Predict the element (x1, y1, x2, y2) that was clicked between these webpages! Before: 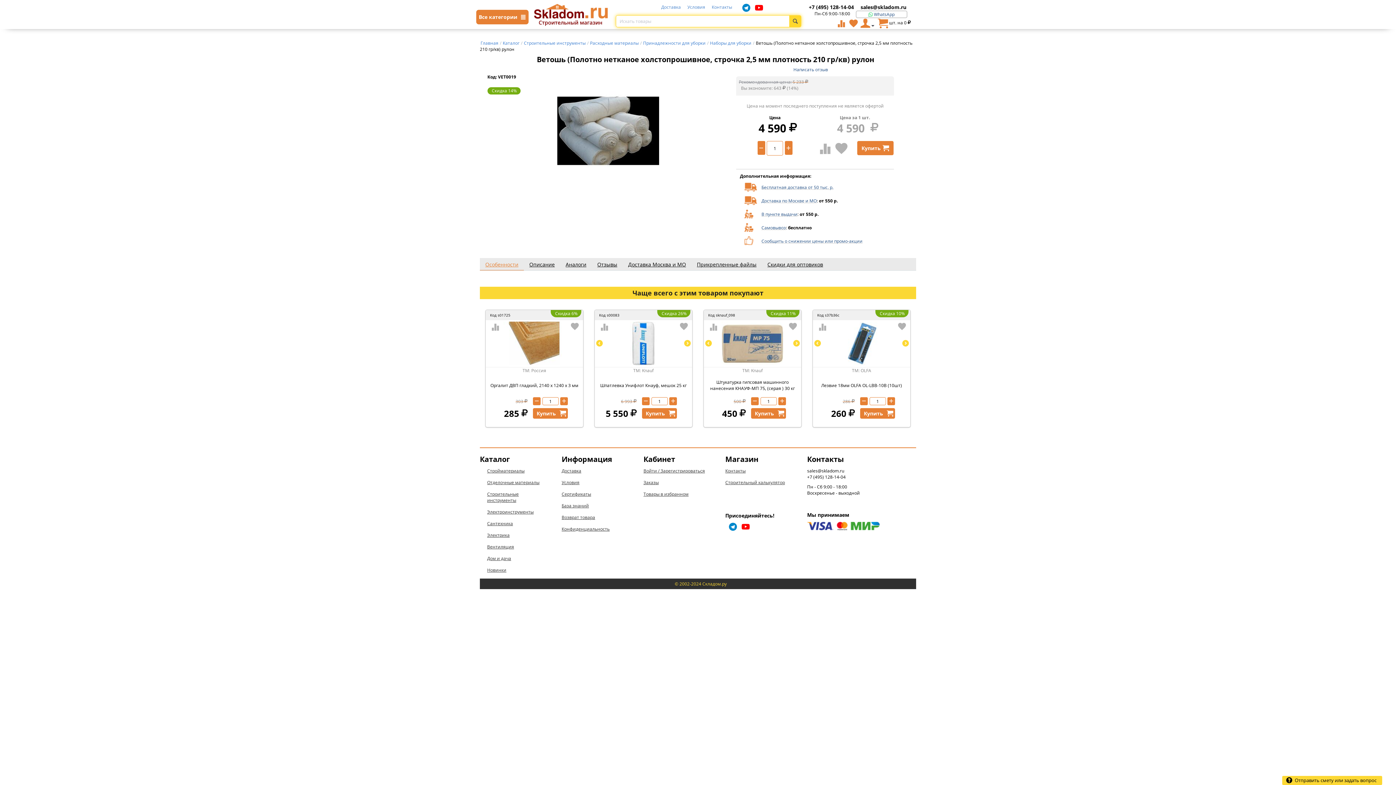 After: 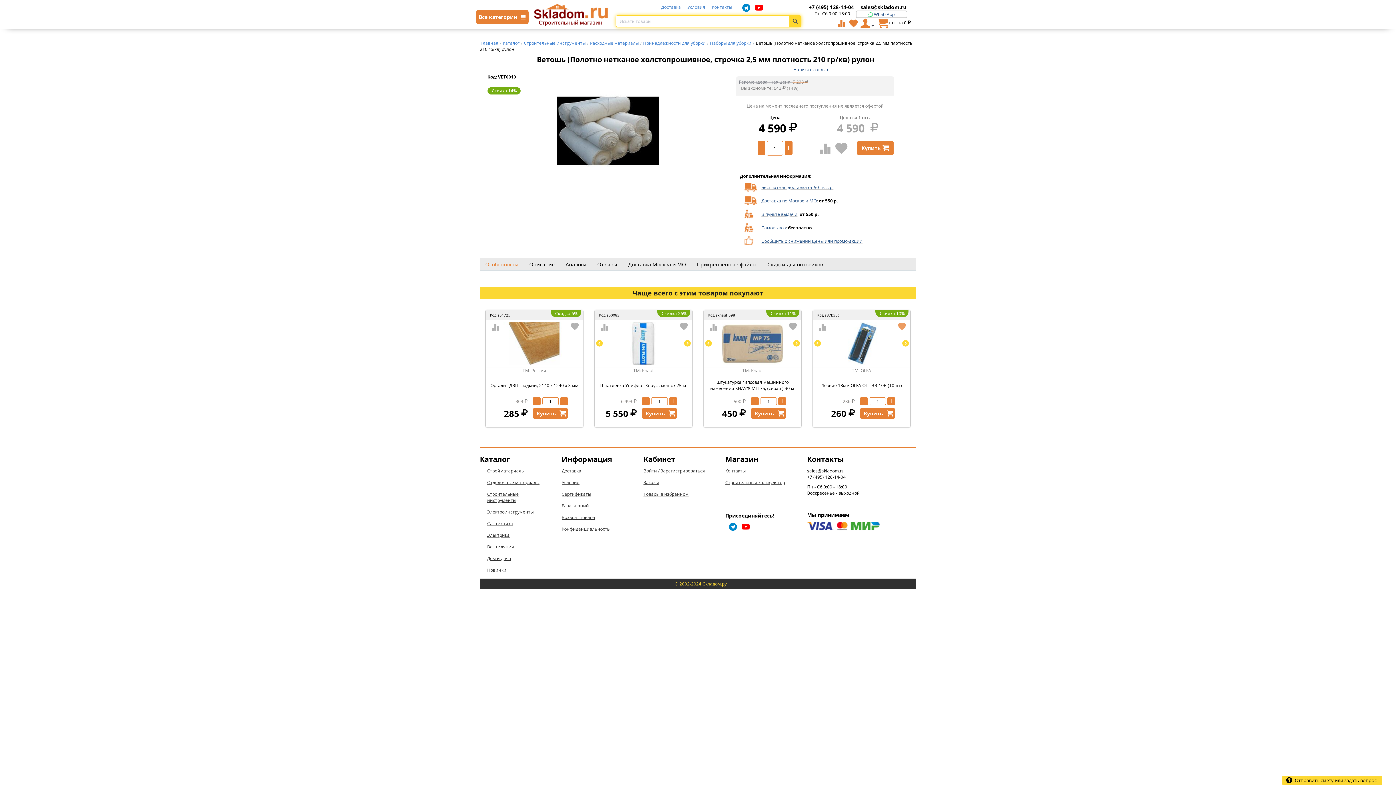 Action: bbox: (897, 321, 906, 331)